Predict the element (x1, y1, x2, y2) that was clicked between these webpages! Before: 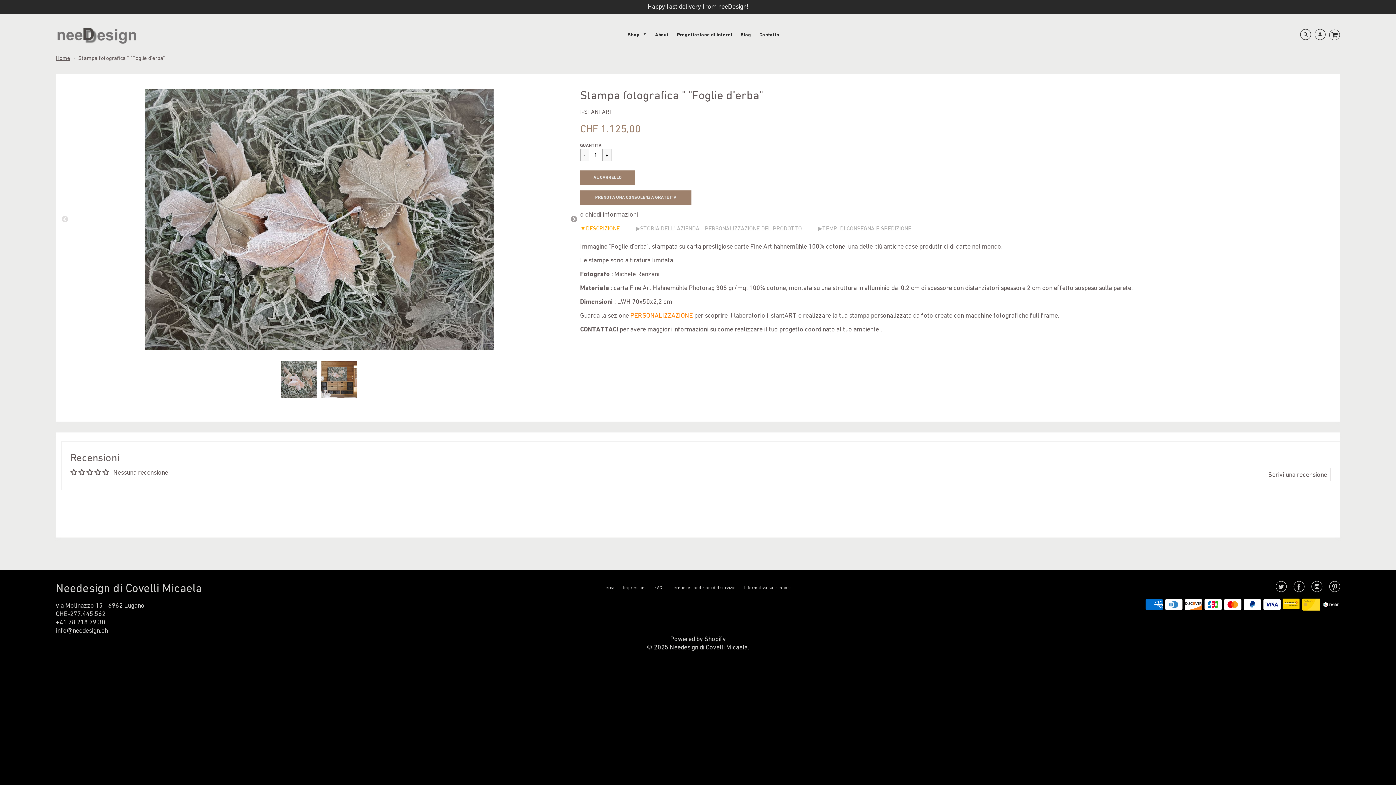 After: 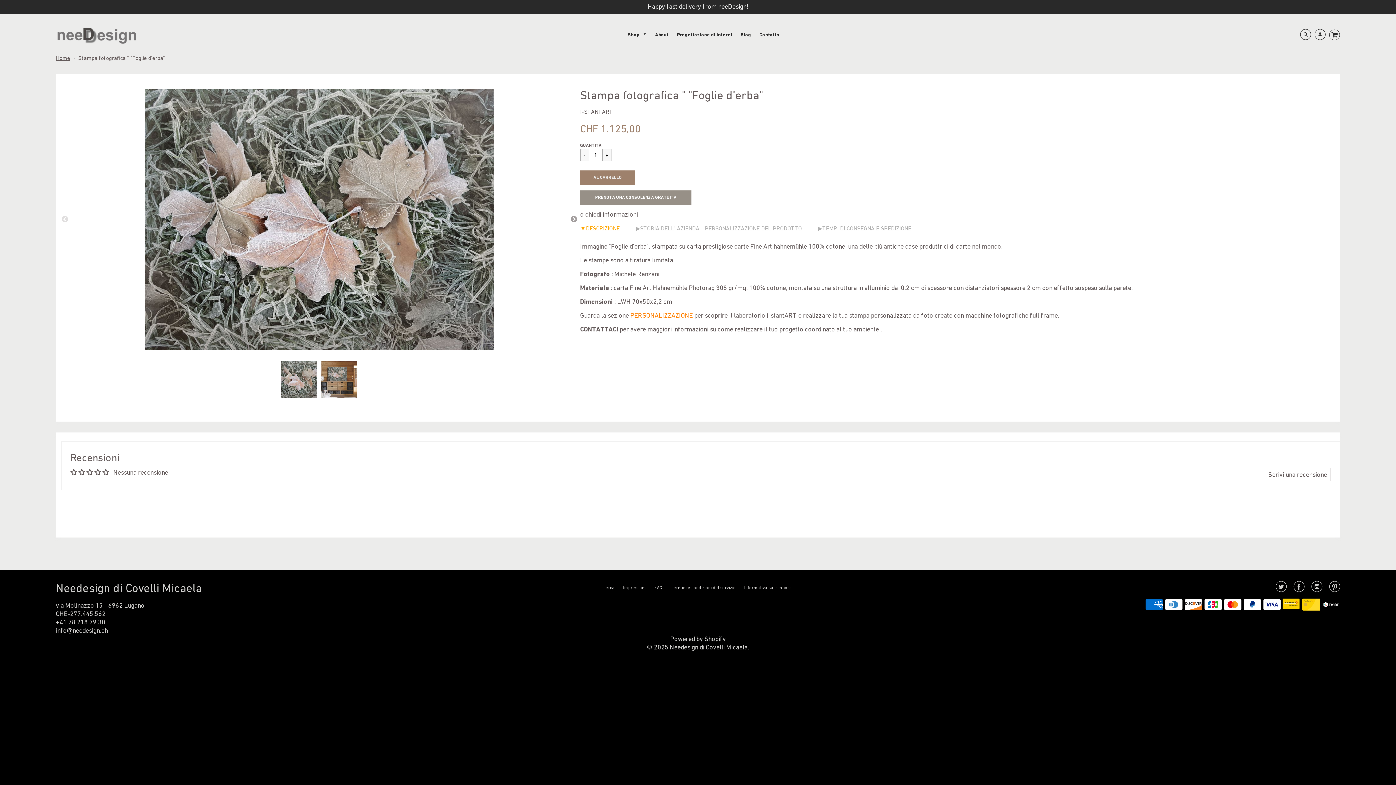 Action: bbox: (580, 190, 691, 204) label: PRENOTA UNA CONSULENZA GRATUITA